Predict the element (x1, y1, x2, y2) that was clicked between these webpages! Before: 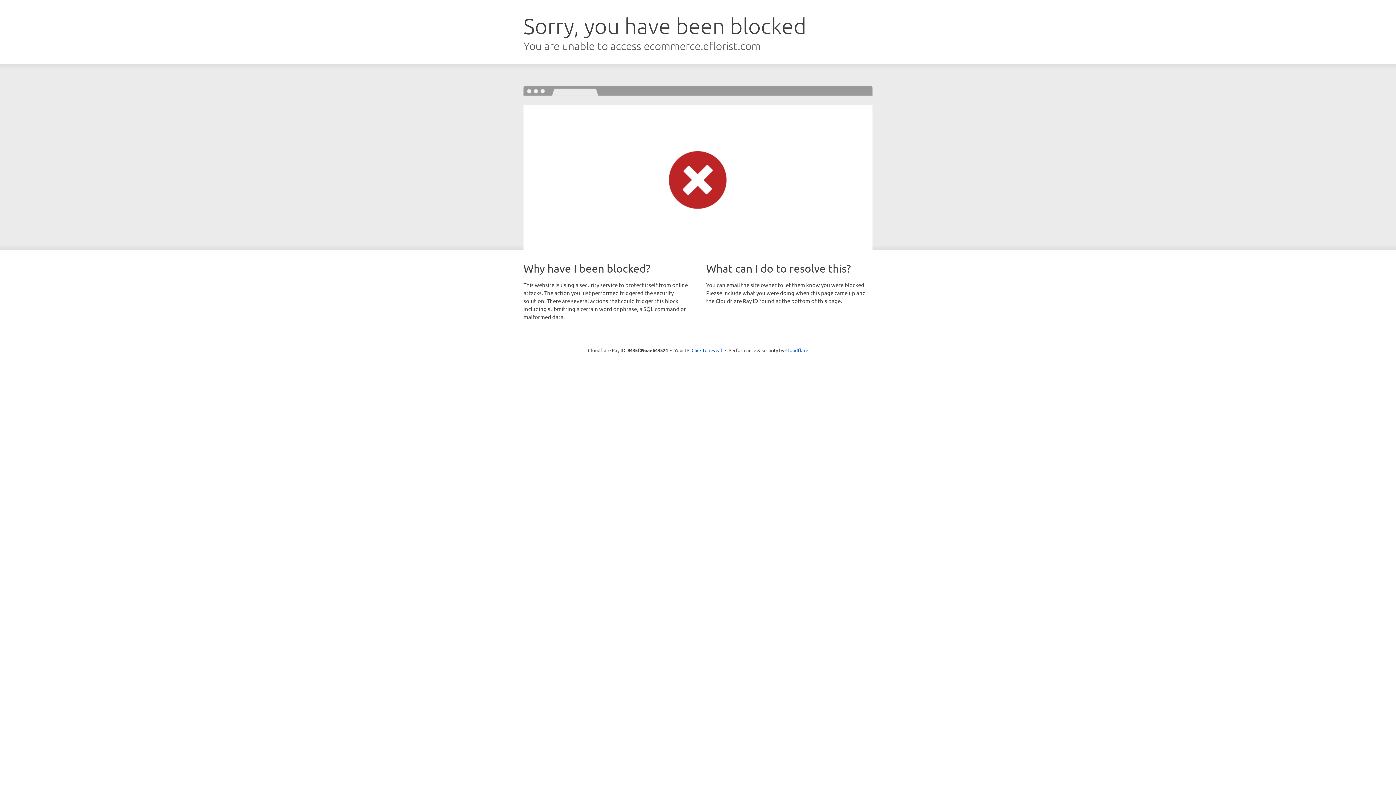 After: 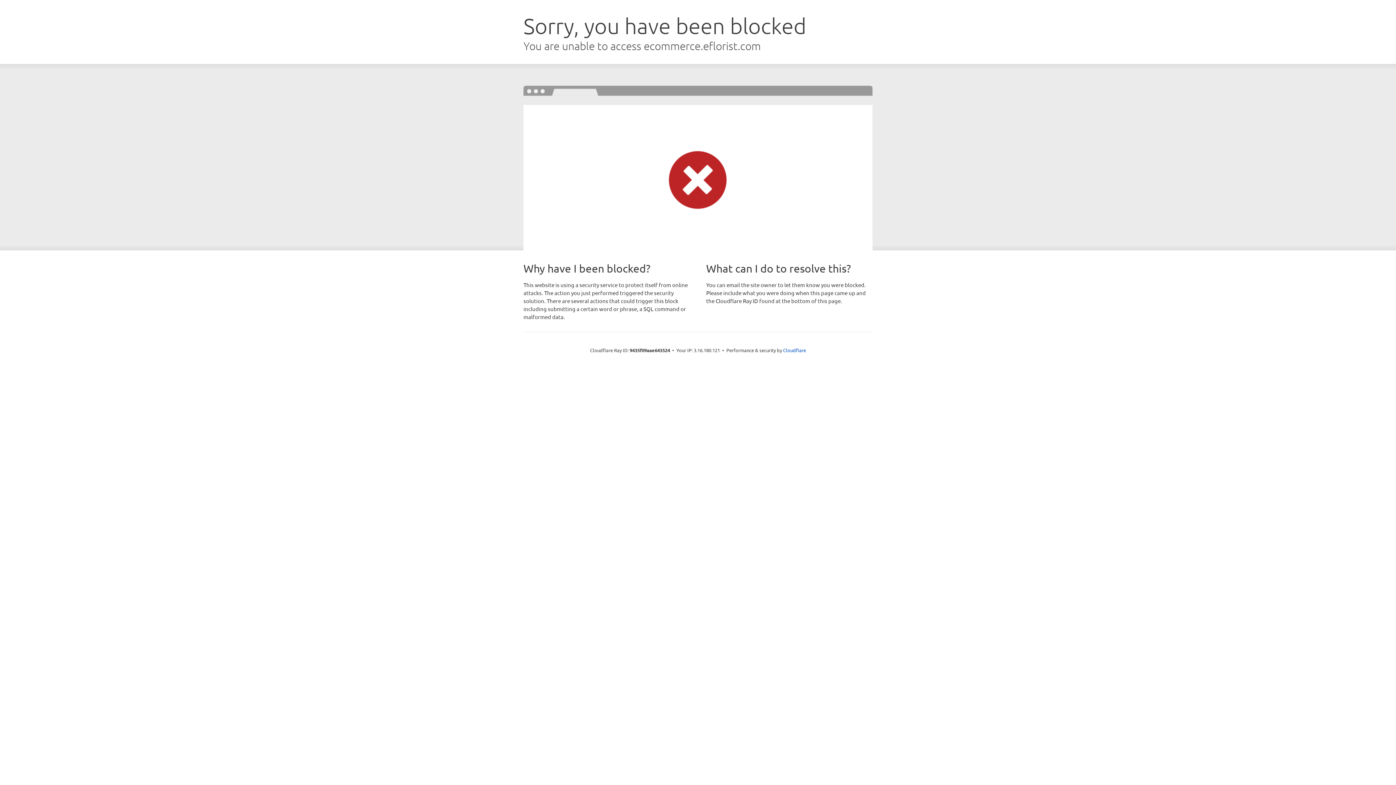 Action: bbox: (691, 346, 722, 353) label: Click to reveal